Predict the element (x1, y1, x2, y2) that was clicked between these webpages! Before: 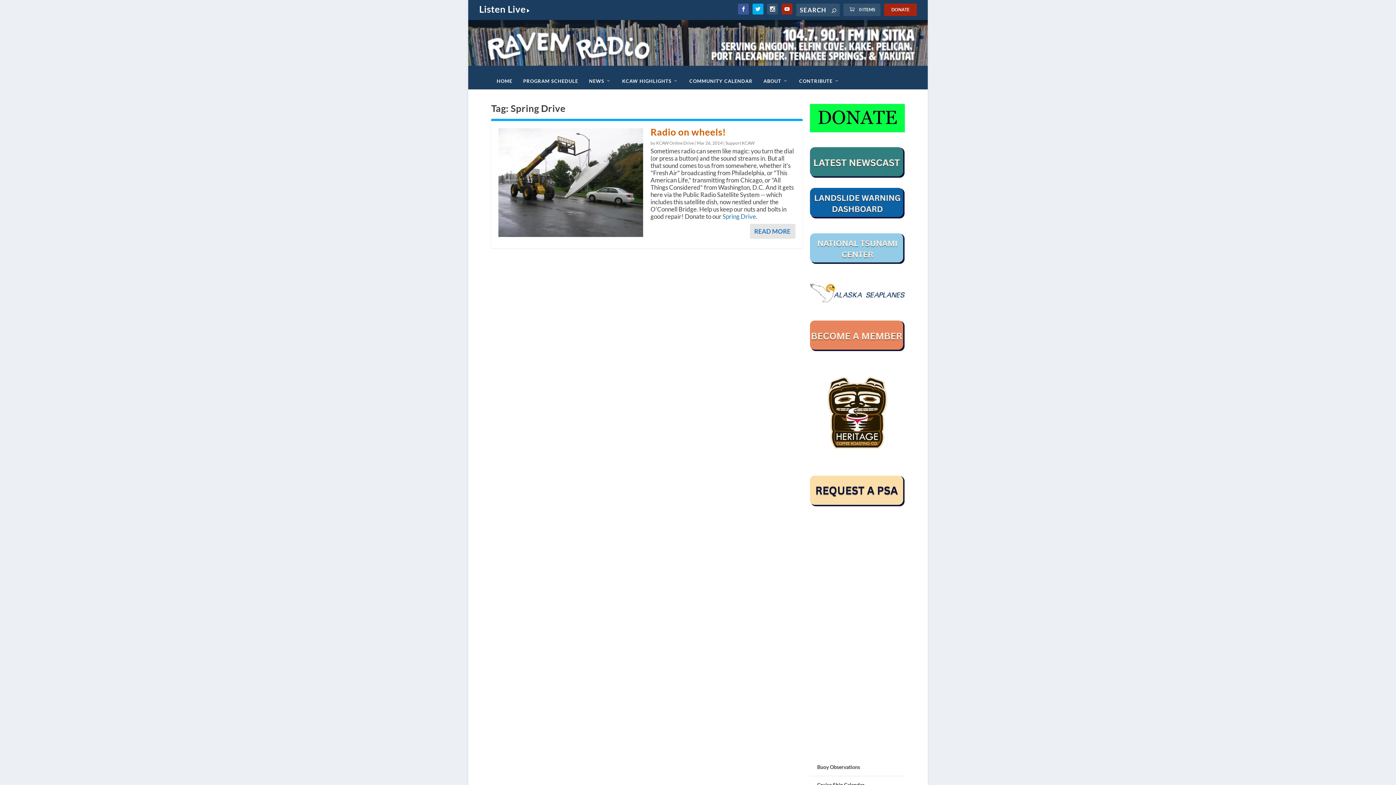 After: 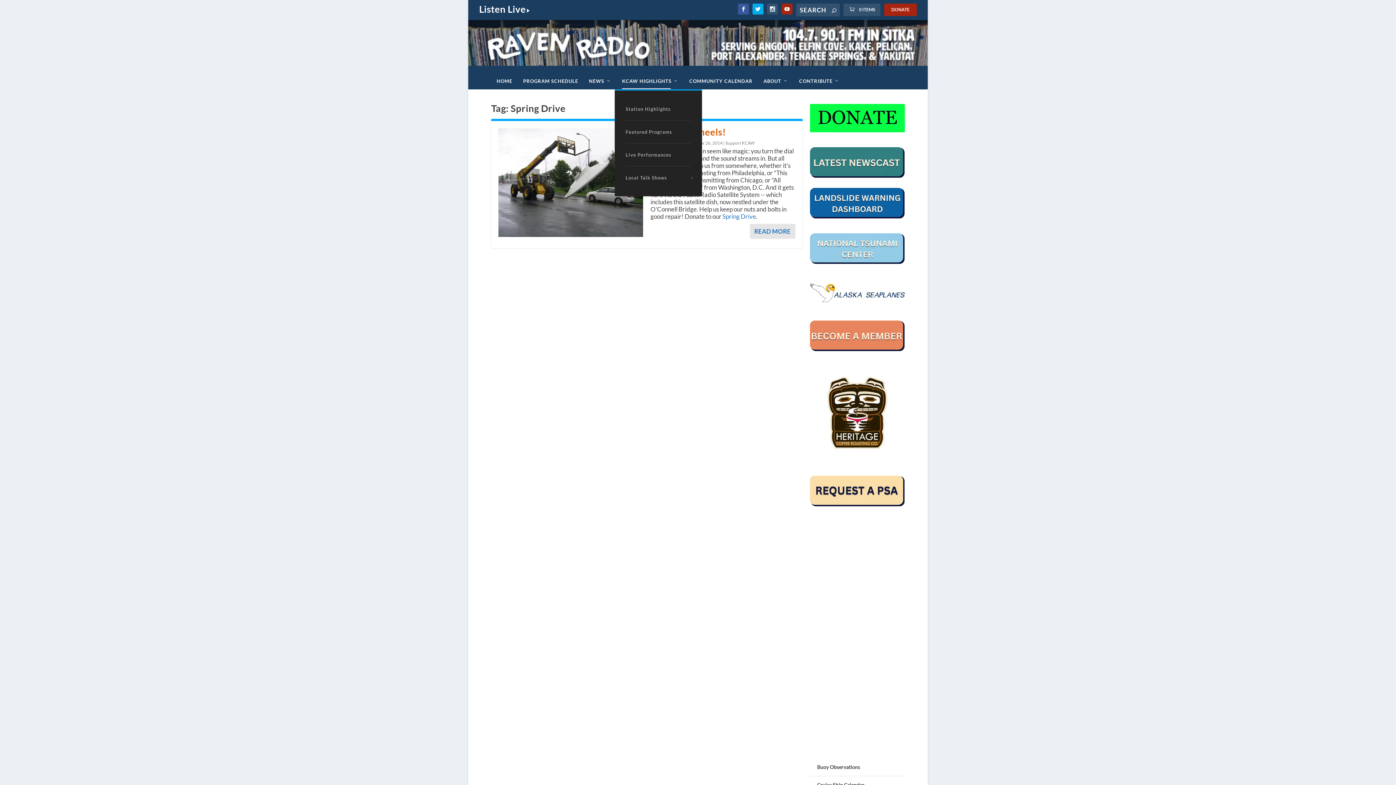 Action: bbox: (622, 65, 678, 89) label: KCAW HIGHLIGHTS